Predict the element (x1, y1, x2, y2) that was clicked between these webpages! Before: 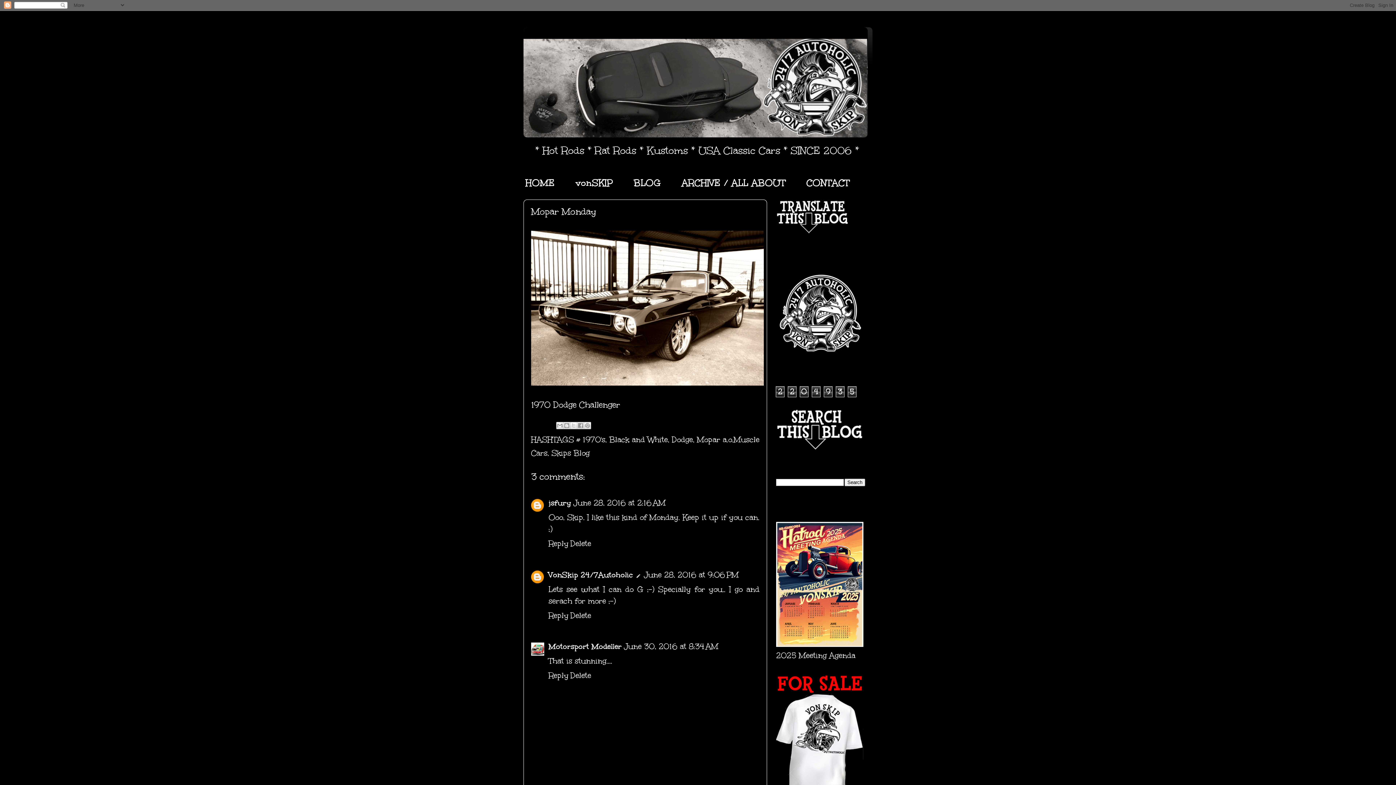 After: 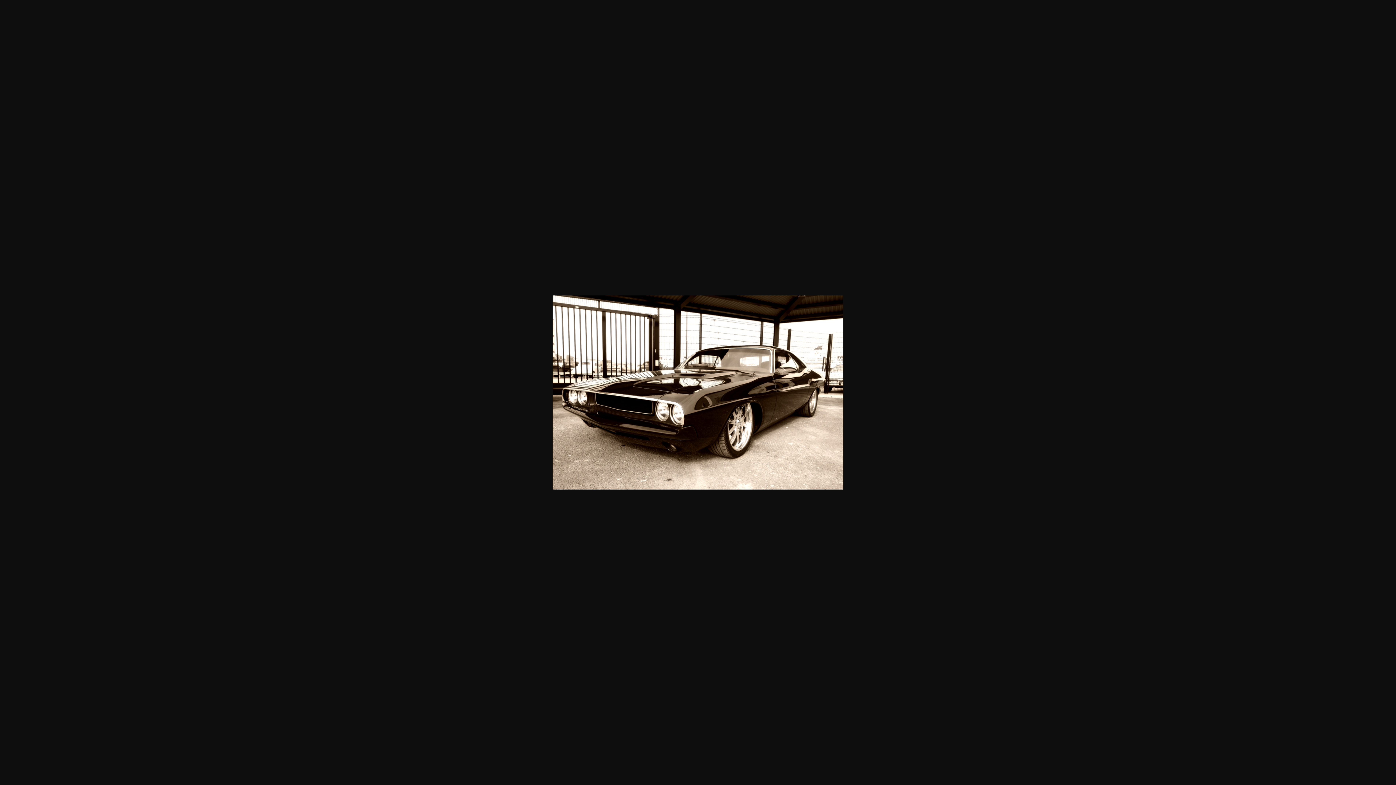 Action: bbox: (531, 230, 764, 389)